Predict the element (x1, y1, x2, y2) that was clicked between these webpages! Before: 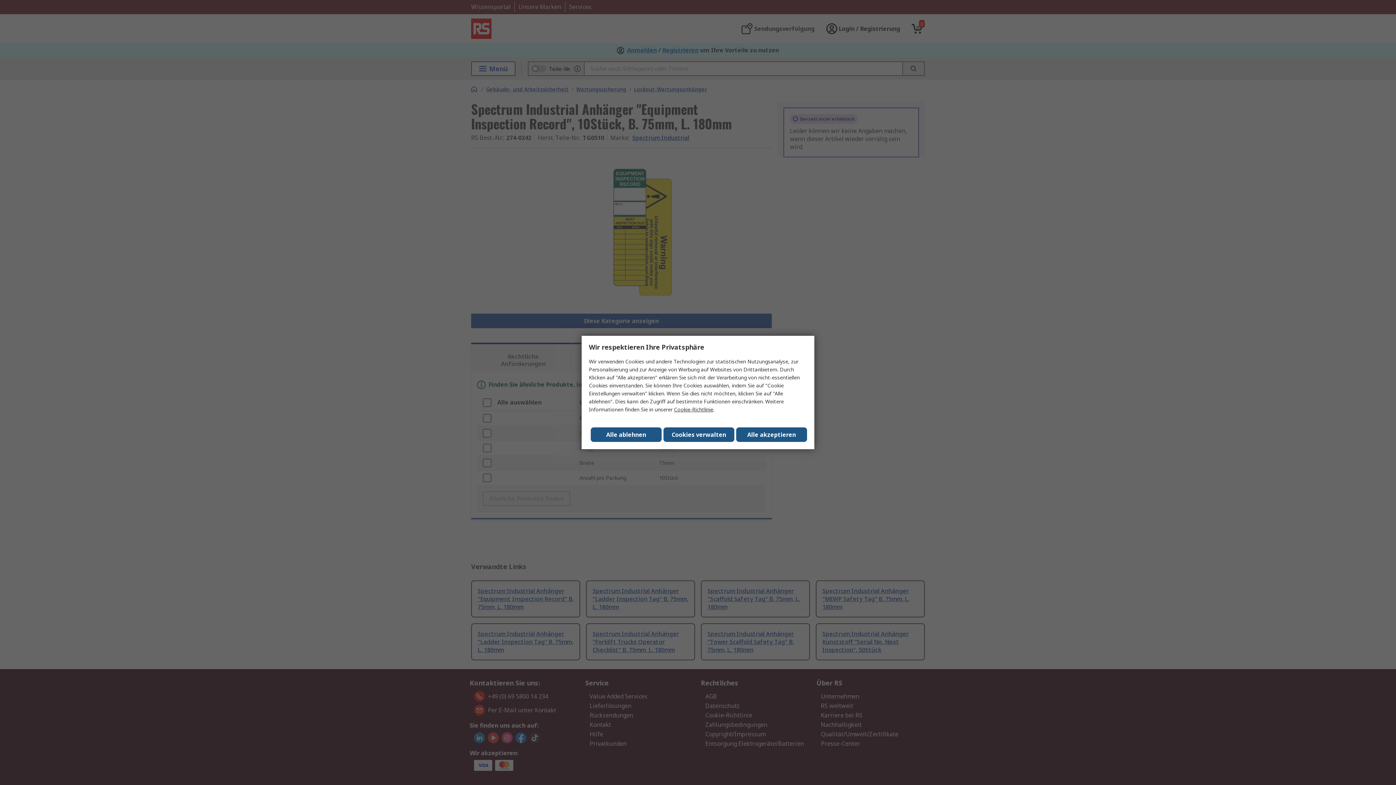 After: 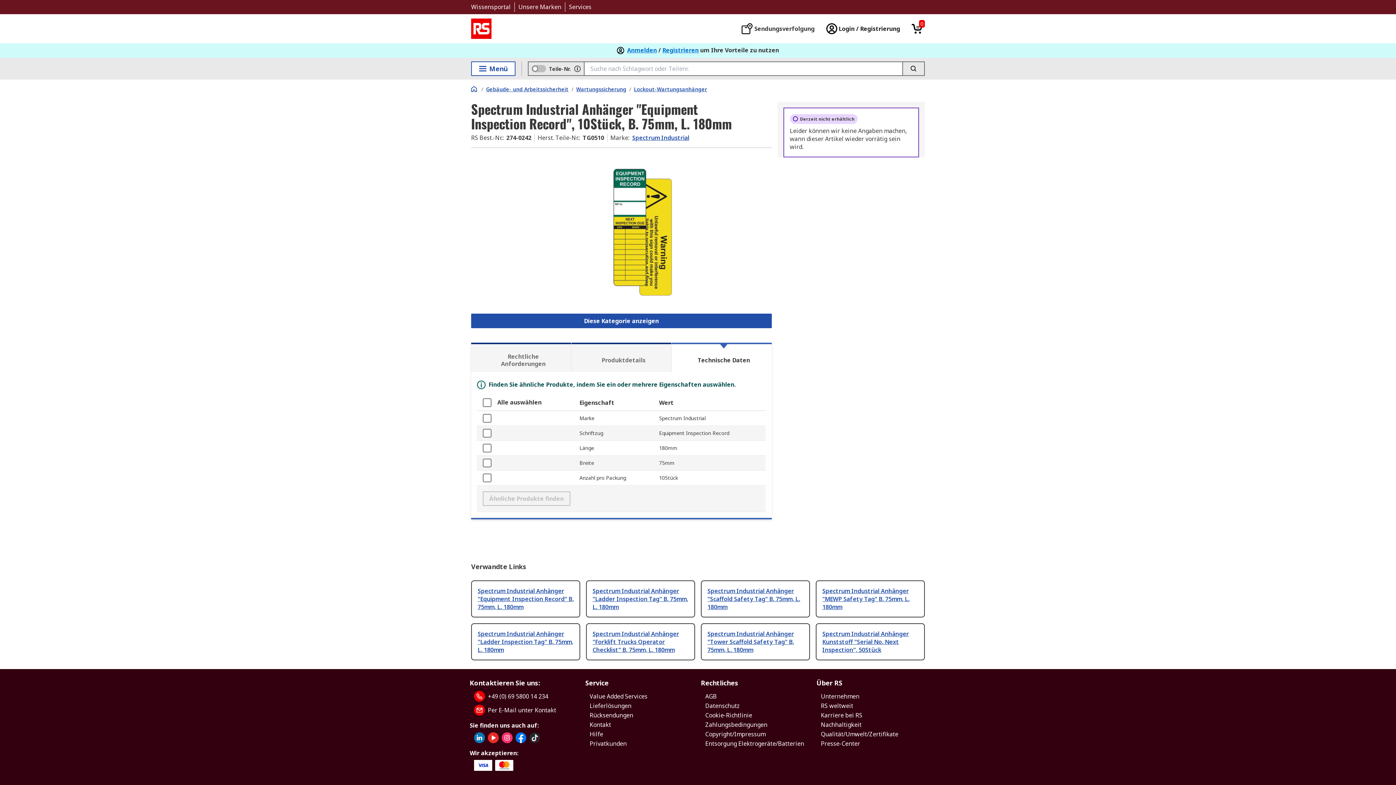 Action: bbox: (590, 427, 661, 442) label: Alle ablehnen